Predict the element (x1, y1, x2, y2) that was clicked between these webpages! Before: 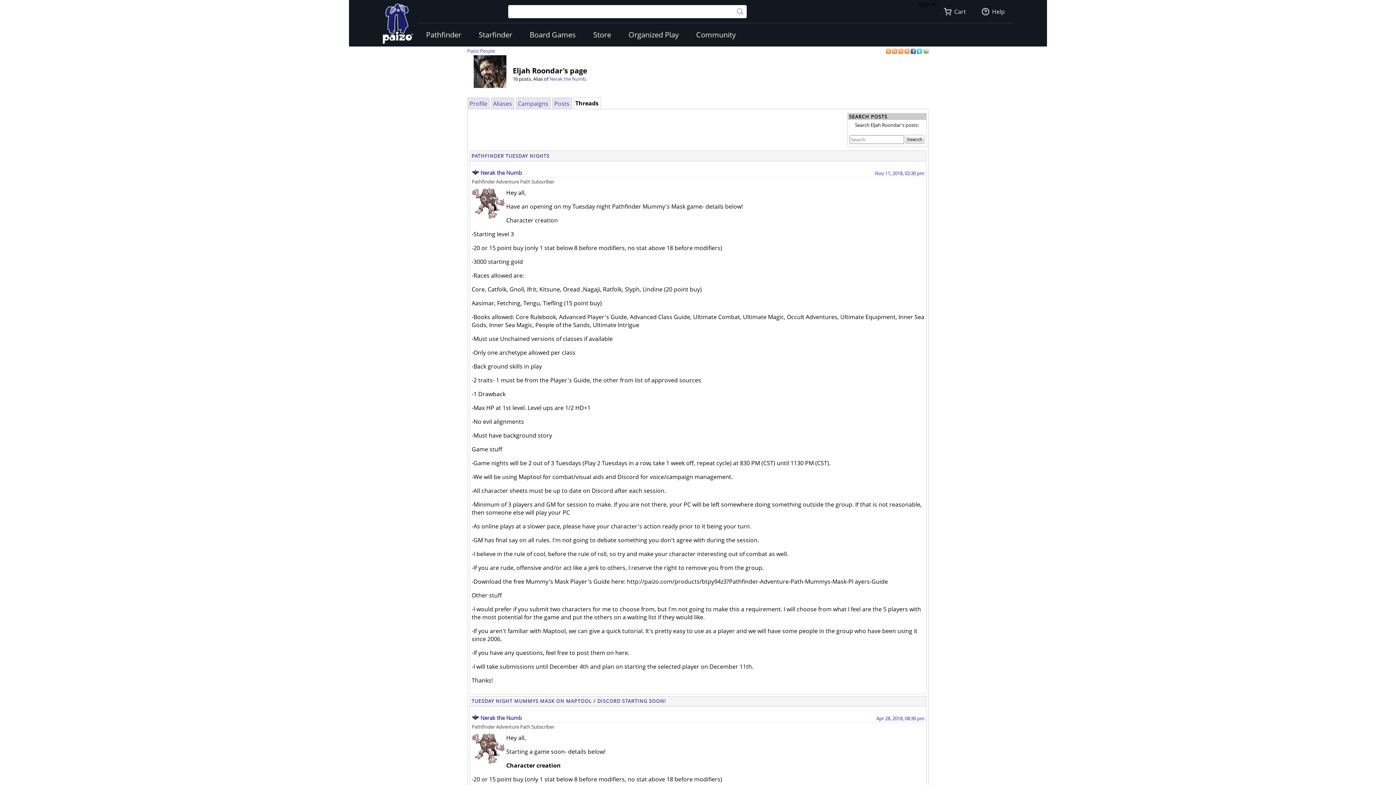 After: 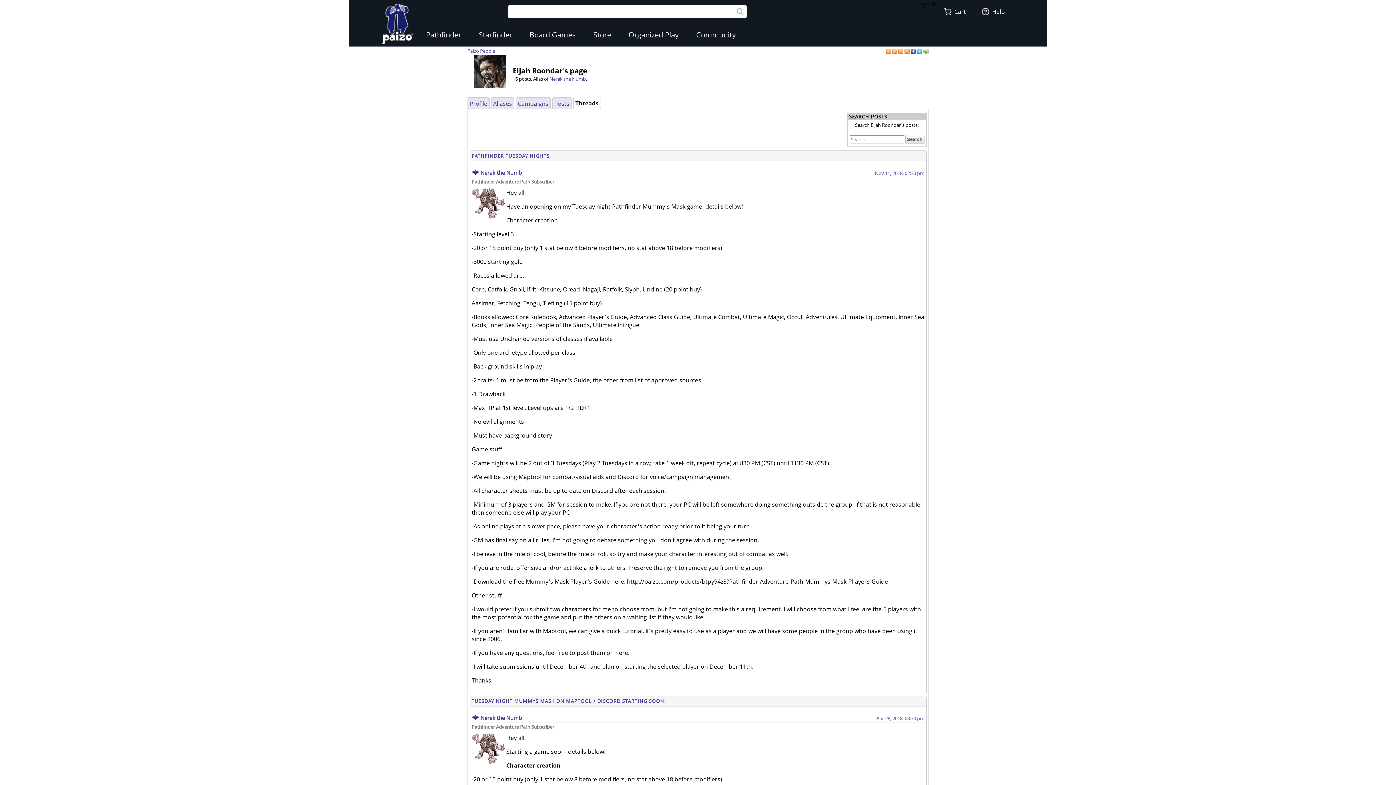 Action: label:   bbox: (916, 47, 923, 54)